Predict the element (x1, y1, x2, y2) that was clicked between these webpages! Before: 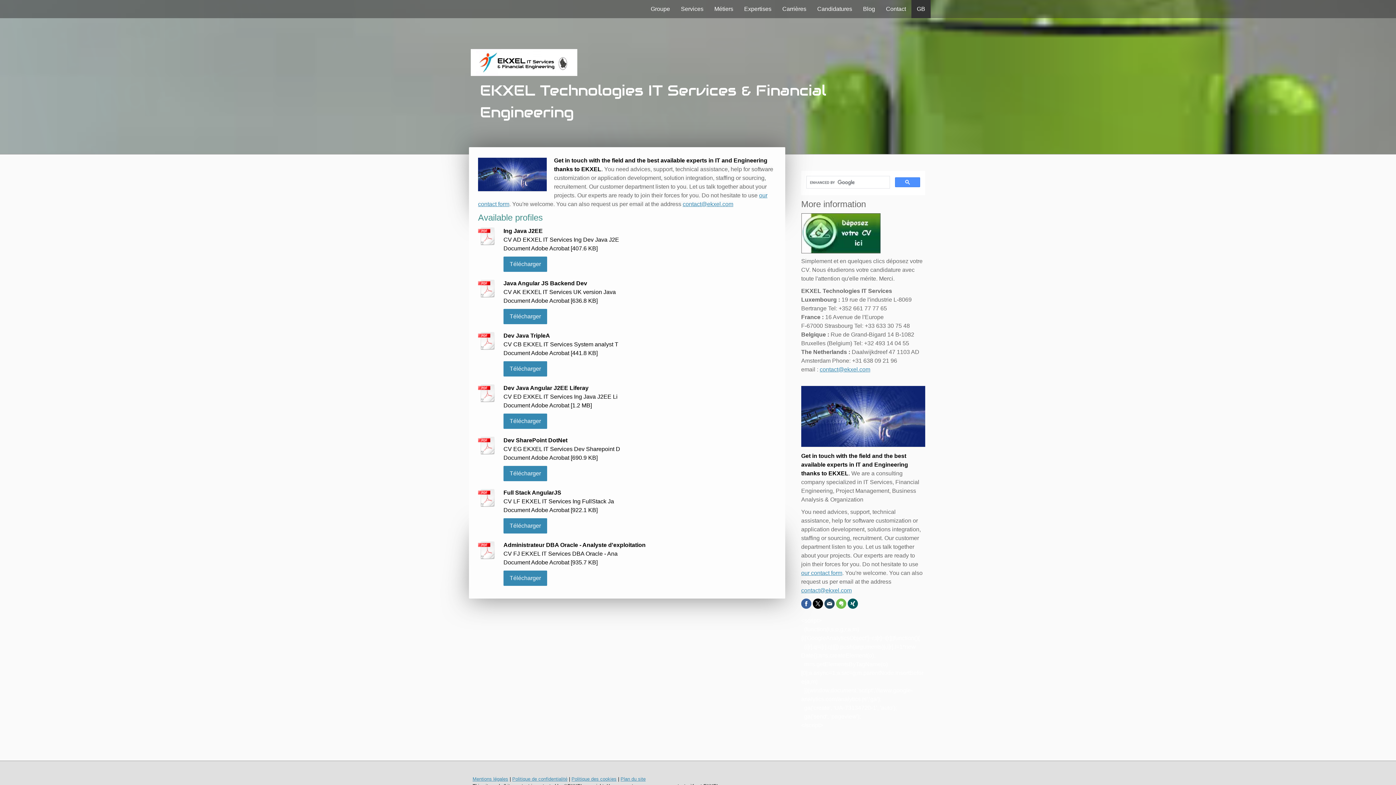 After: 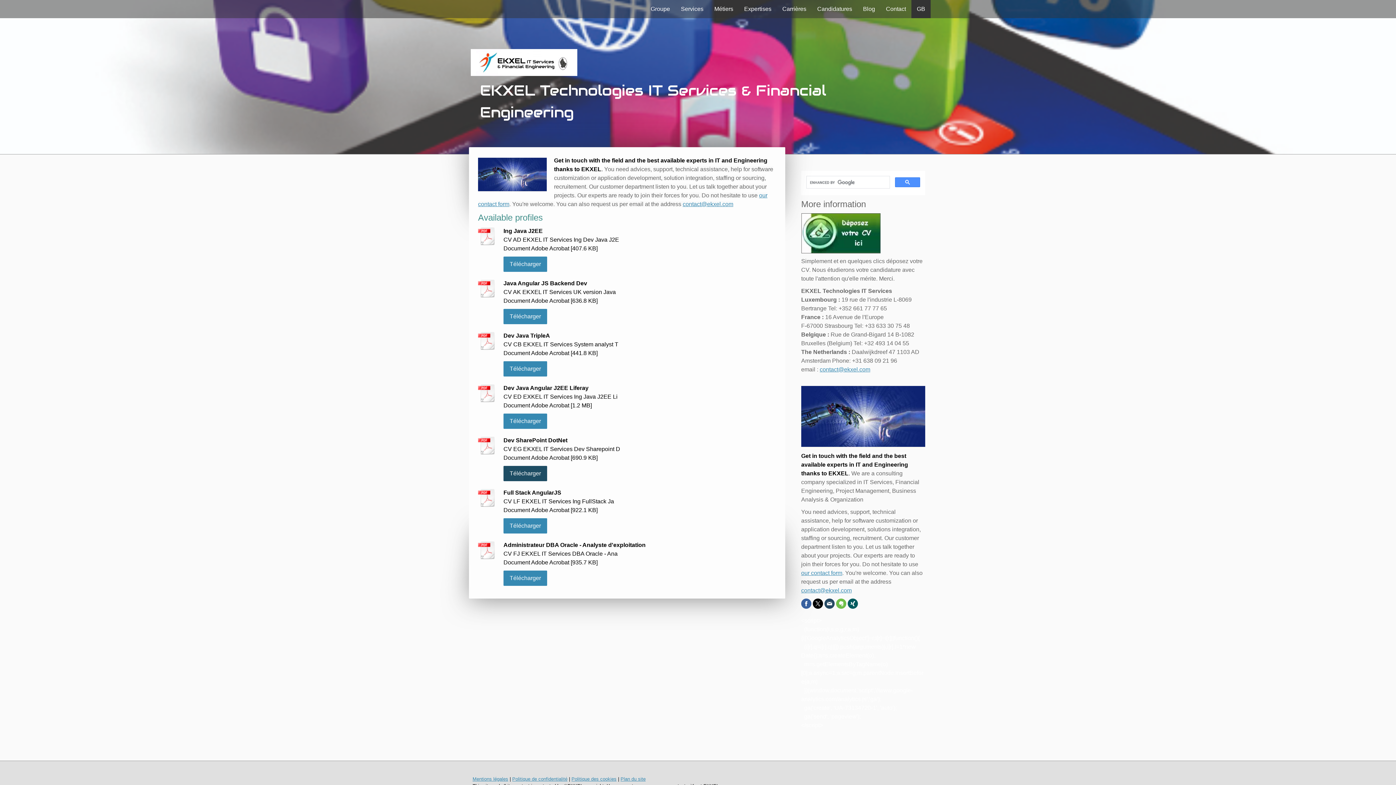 Action: label: Télécharger bbox: (503, 466, 547, 481)